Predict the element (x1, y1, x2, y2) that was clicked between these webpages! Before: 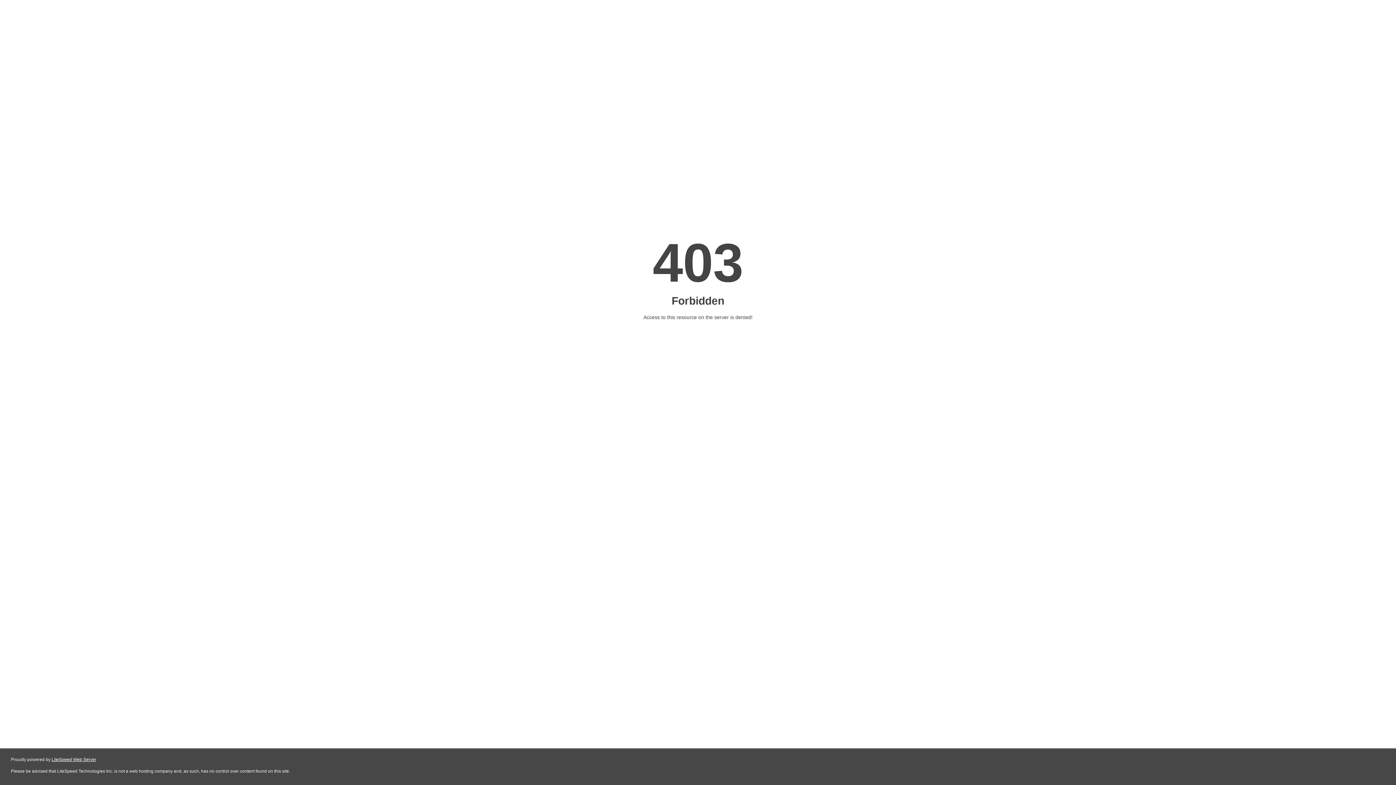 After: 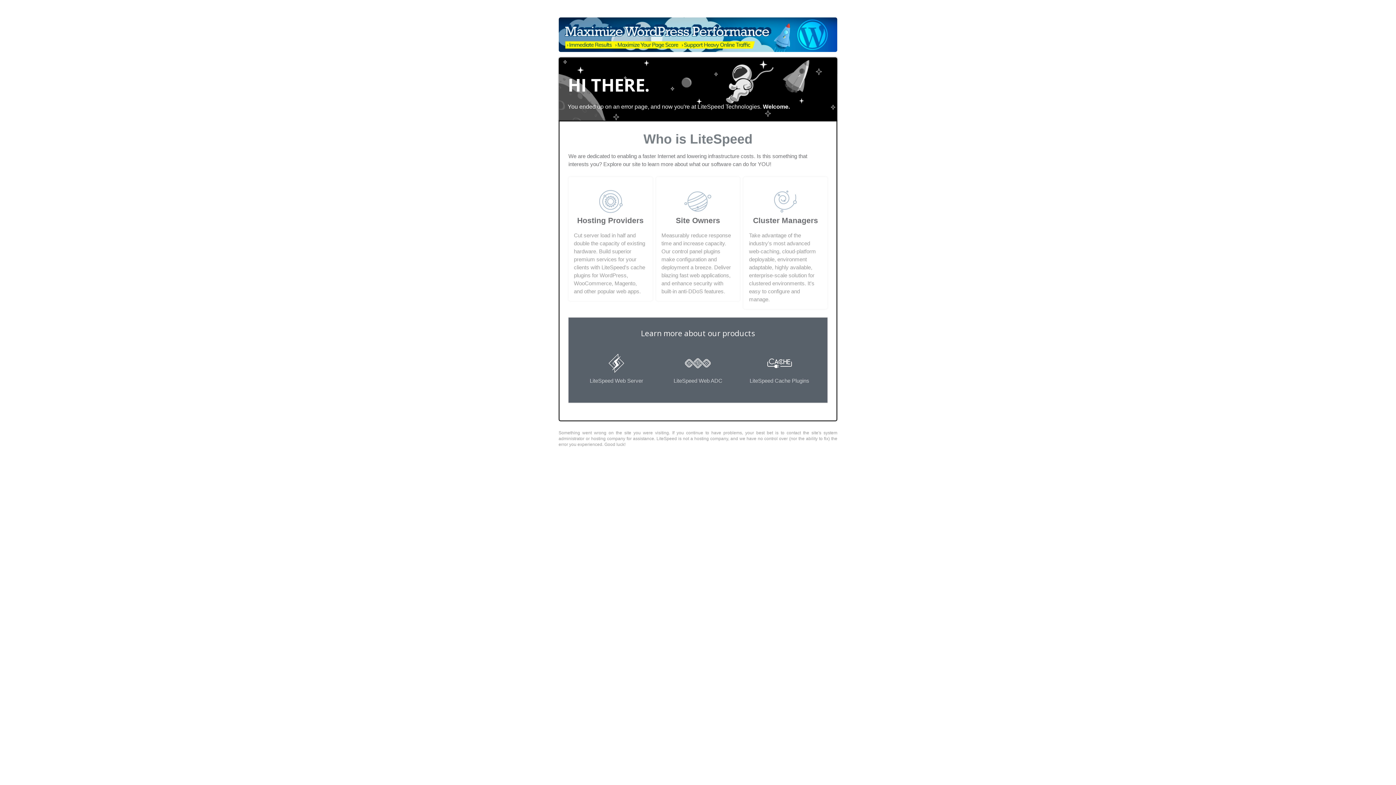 Action: label: LiteSpeed Web Server bbox: (51, 757, 96, 762)